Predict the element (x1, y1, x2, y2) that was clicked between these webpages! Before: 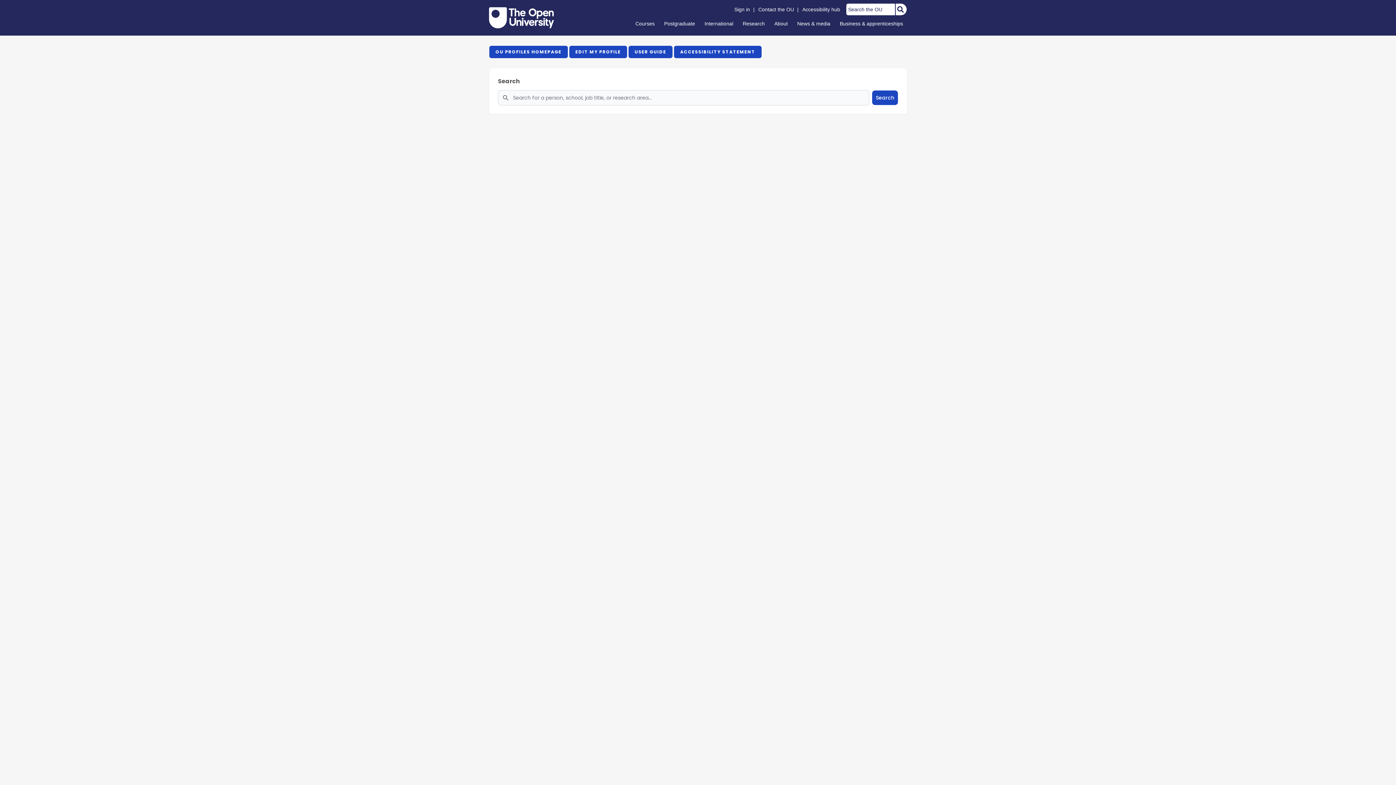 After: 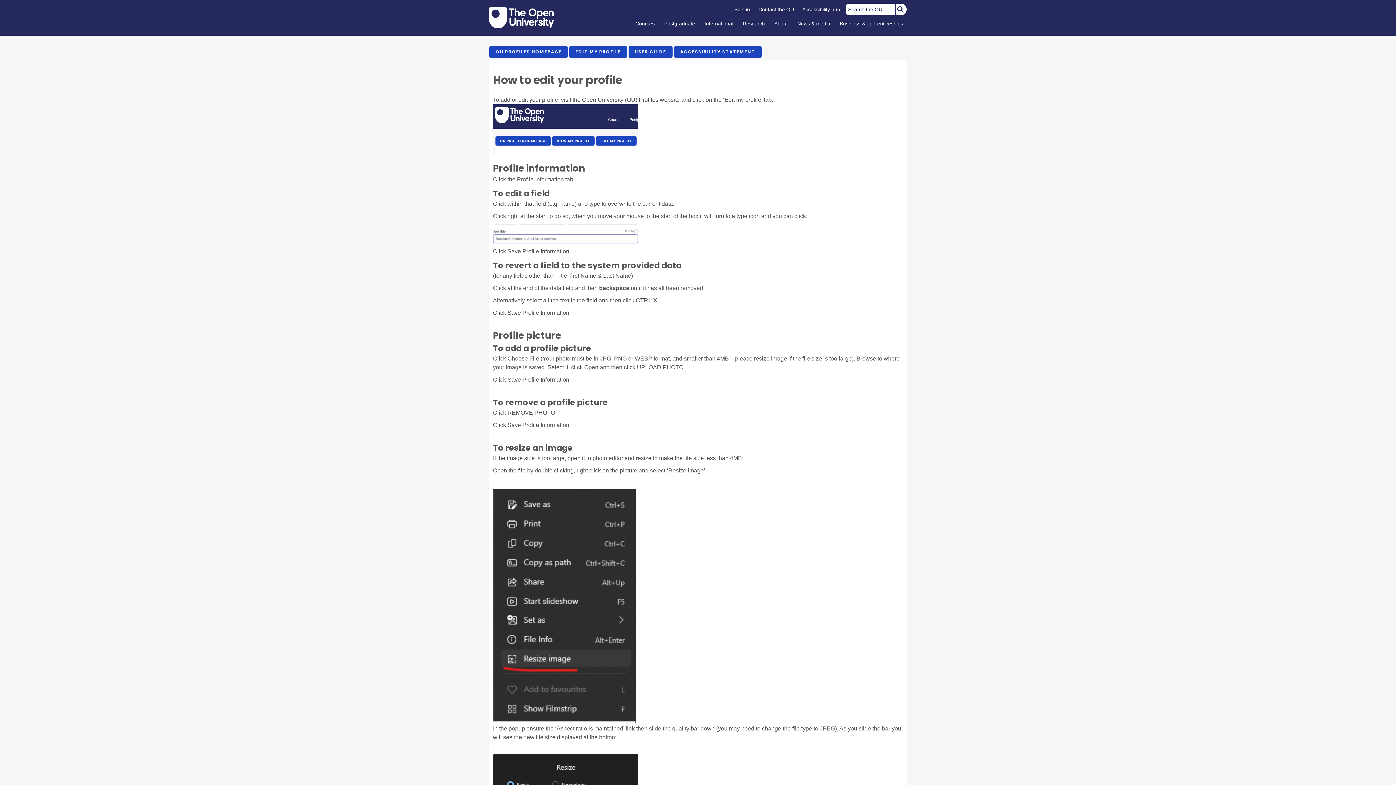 Action: label: USER GUIDE bbox: (628, 45, 672, 58)